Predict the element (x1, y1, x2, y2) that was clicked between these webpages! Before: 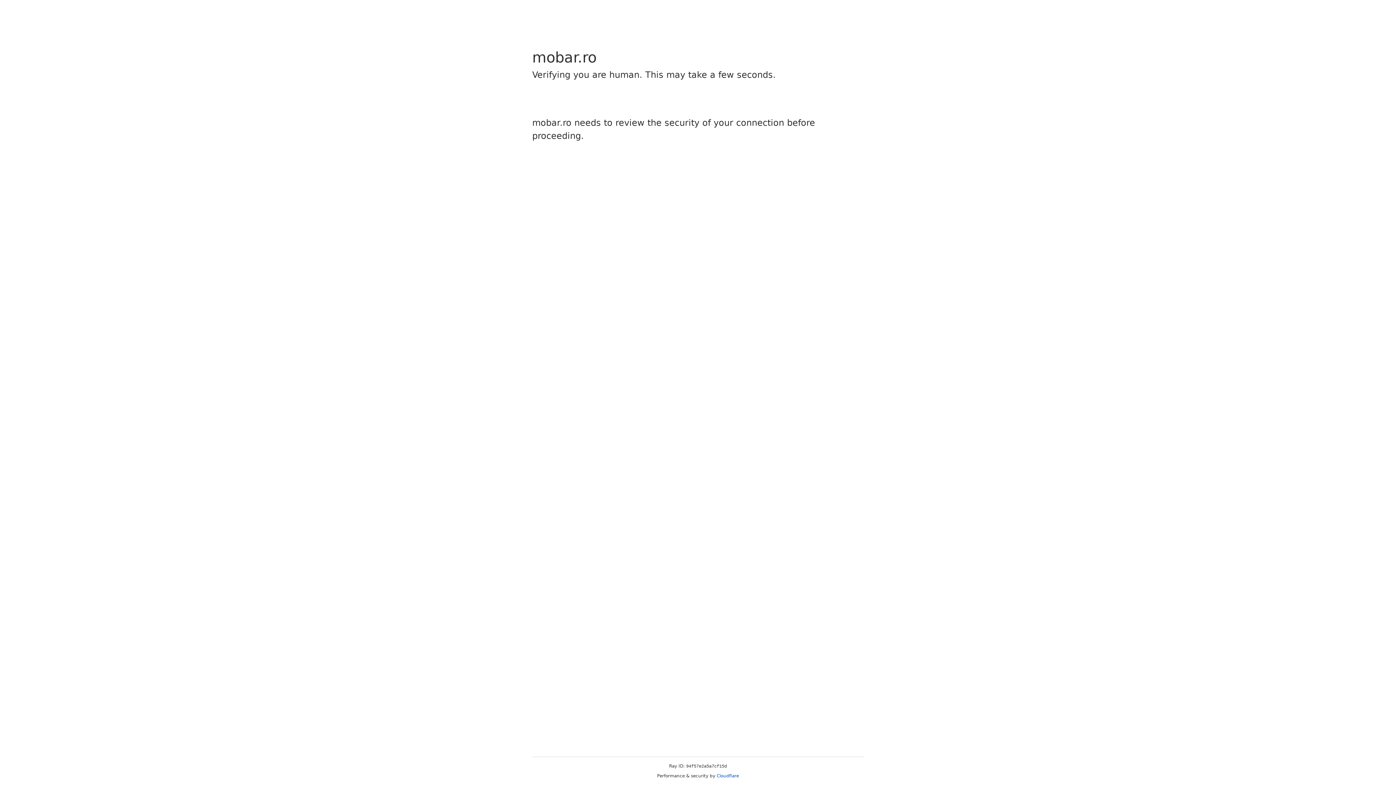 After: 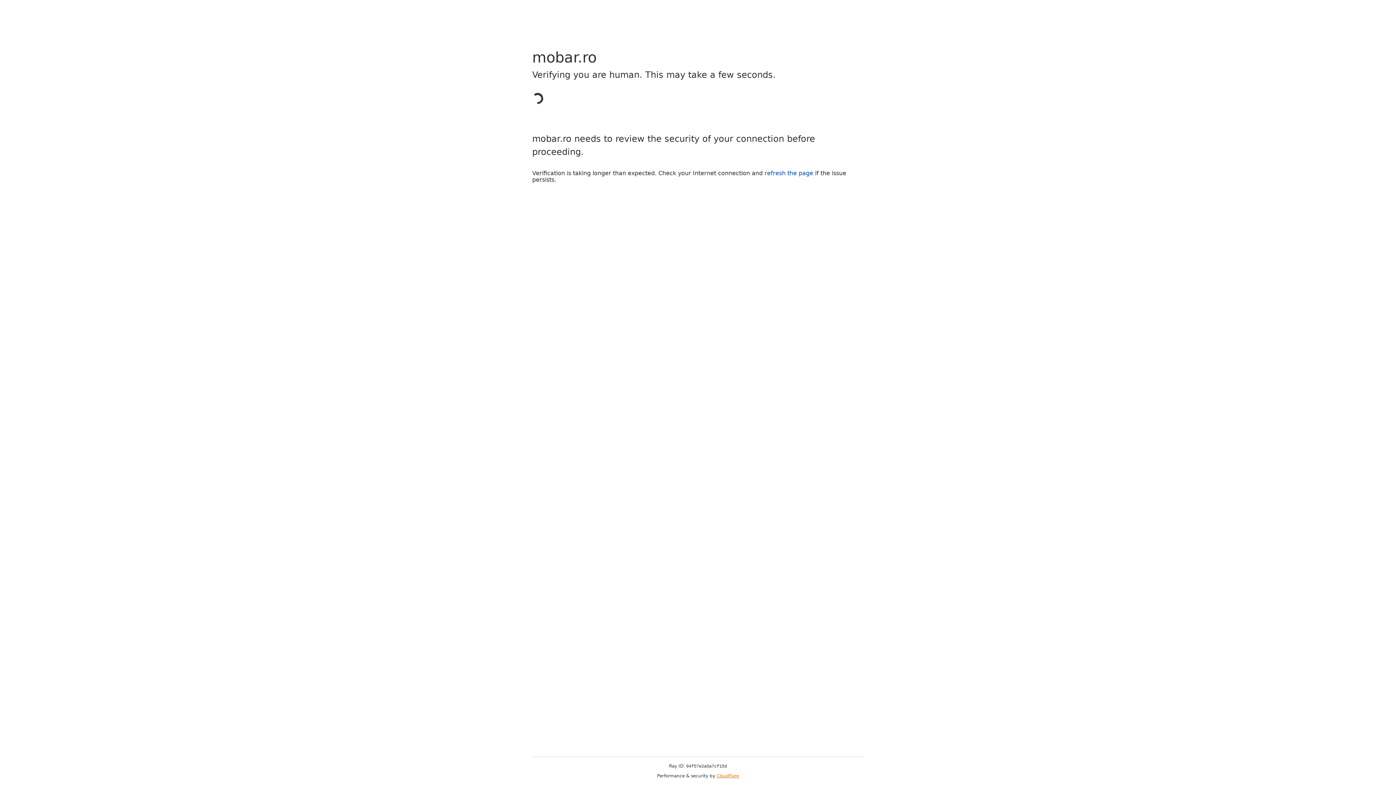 Action: bbox: (716, 773, 739, 778) label: Cloudflare